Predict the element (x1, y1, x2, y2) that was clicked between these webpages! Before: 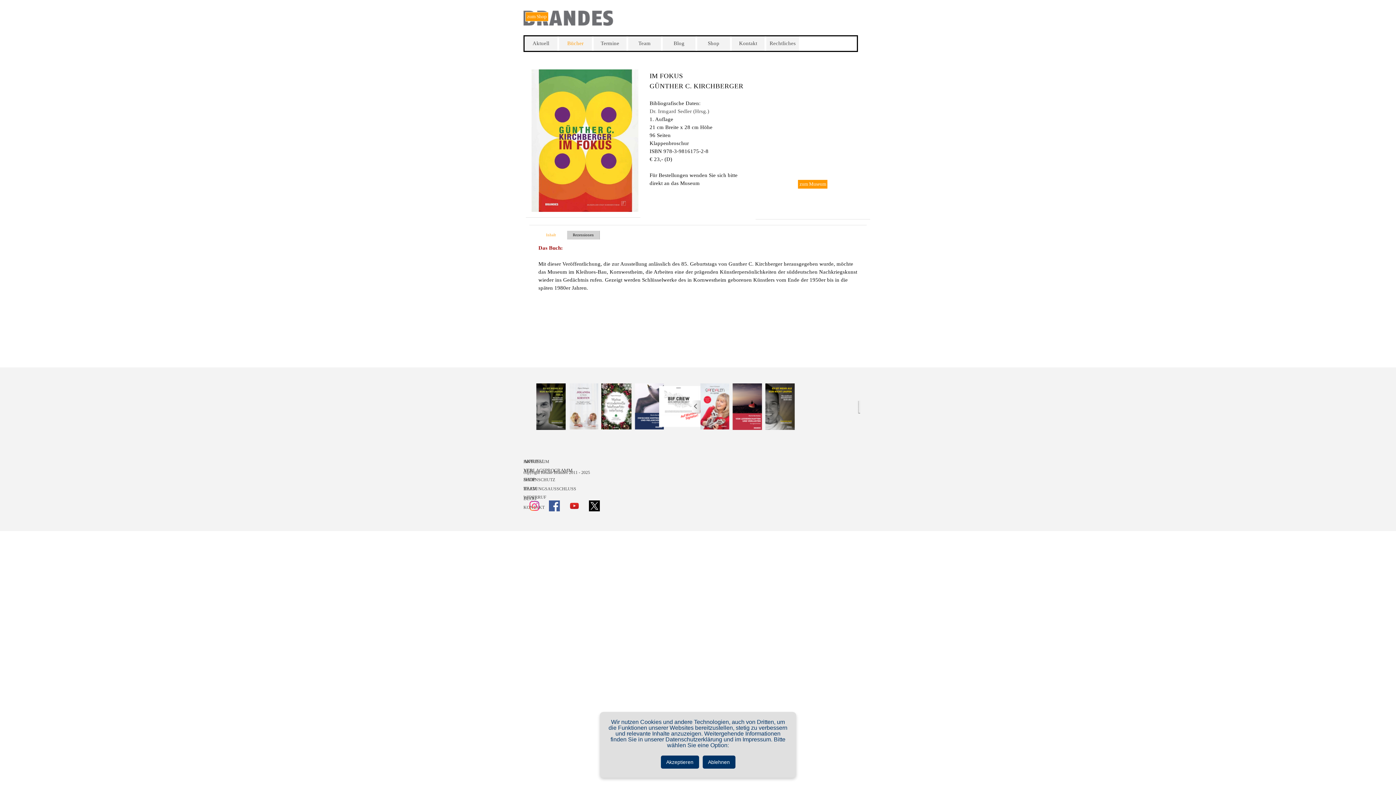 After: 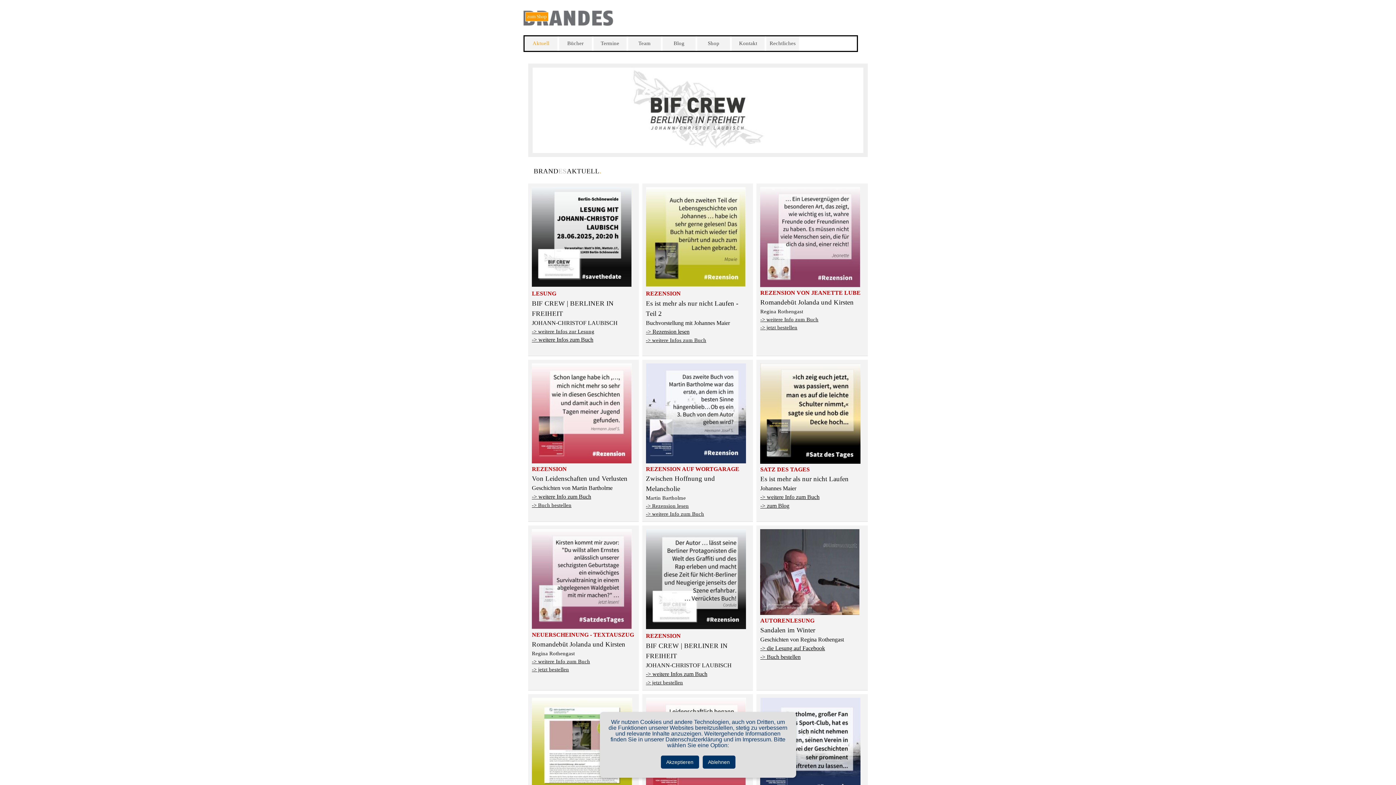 Action: label: Aktuell bbox: (524, 36, 557, 50)